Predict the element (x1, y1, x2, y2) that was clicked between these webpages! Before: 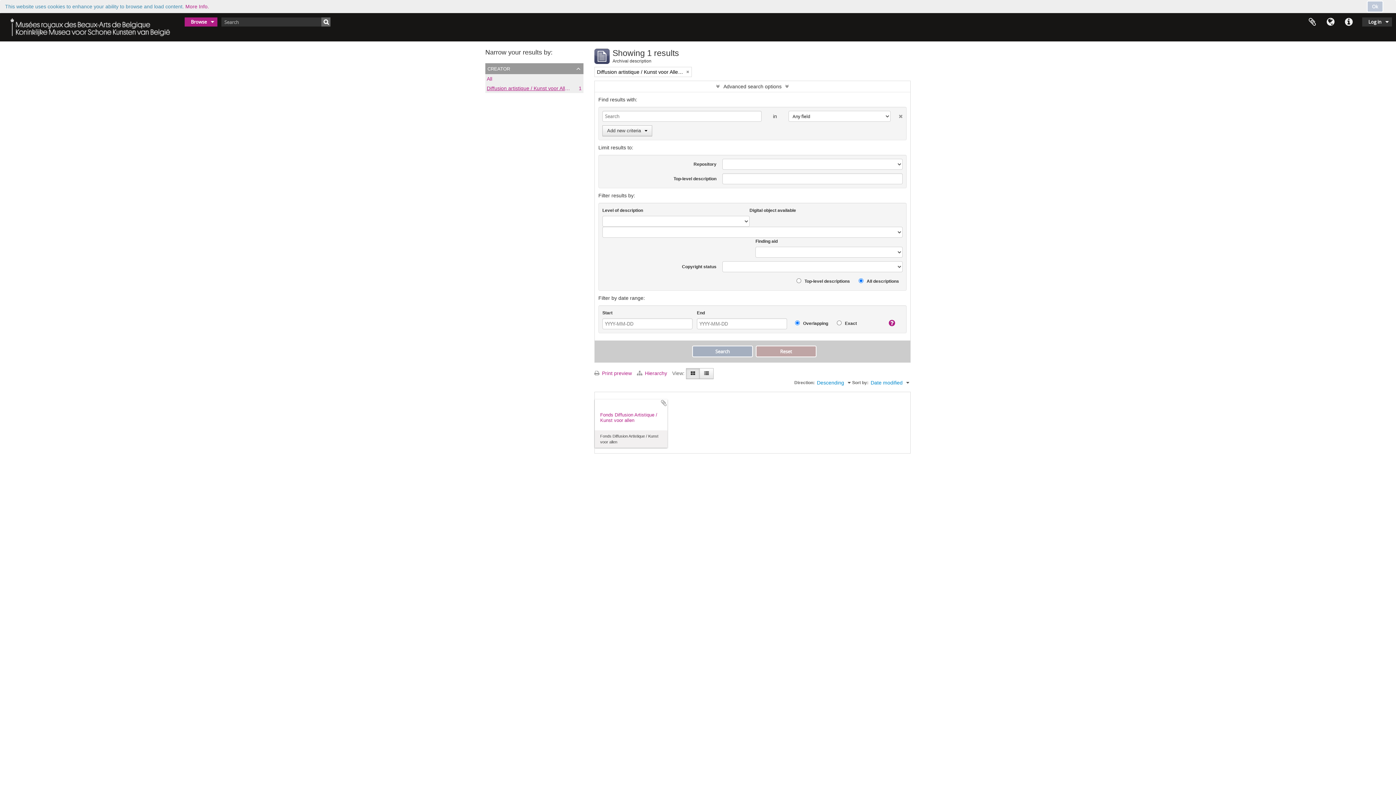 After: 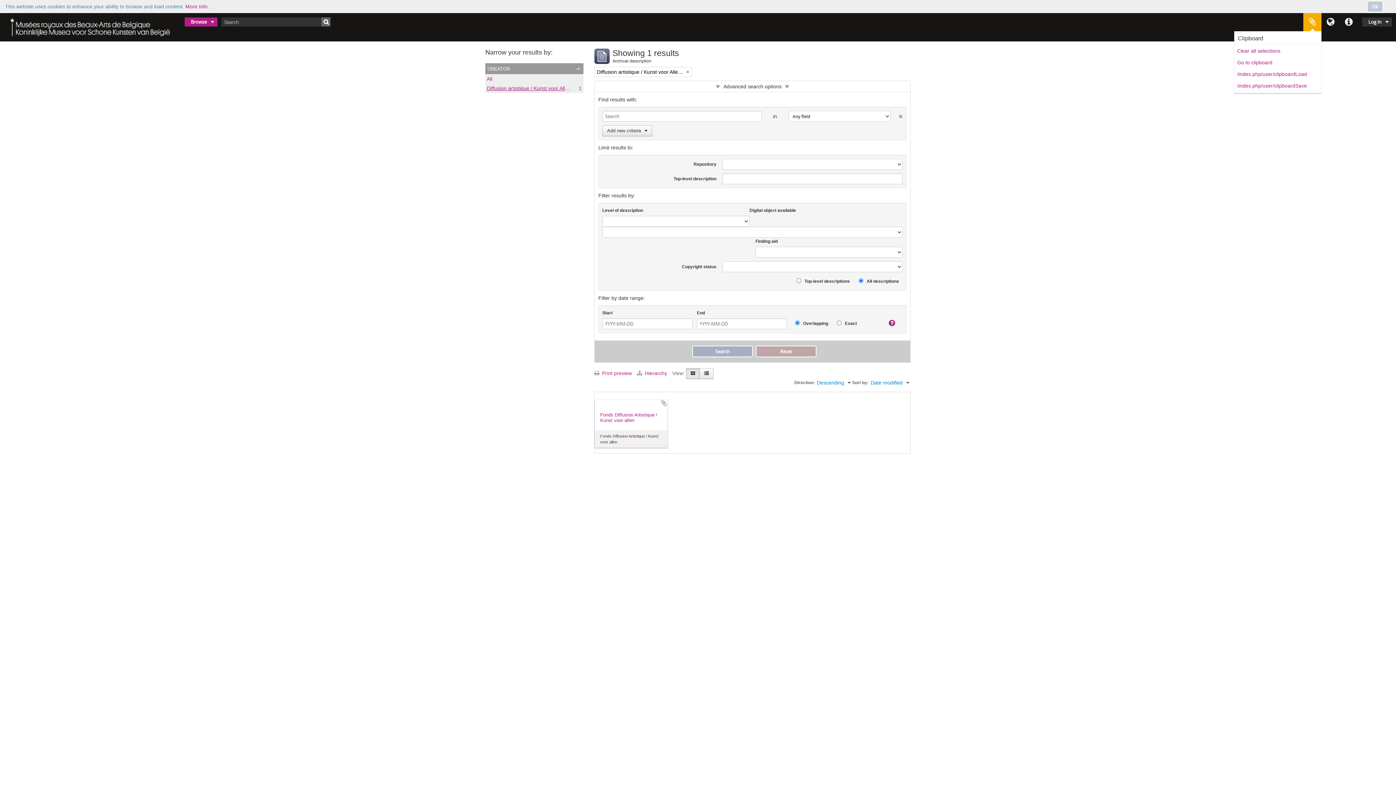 Action: bbox: (1303, 13, 1321, 31) label: Clipboard